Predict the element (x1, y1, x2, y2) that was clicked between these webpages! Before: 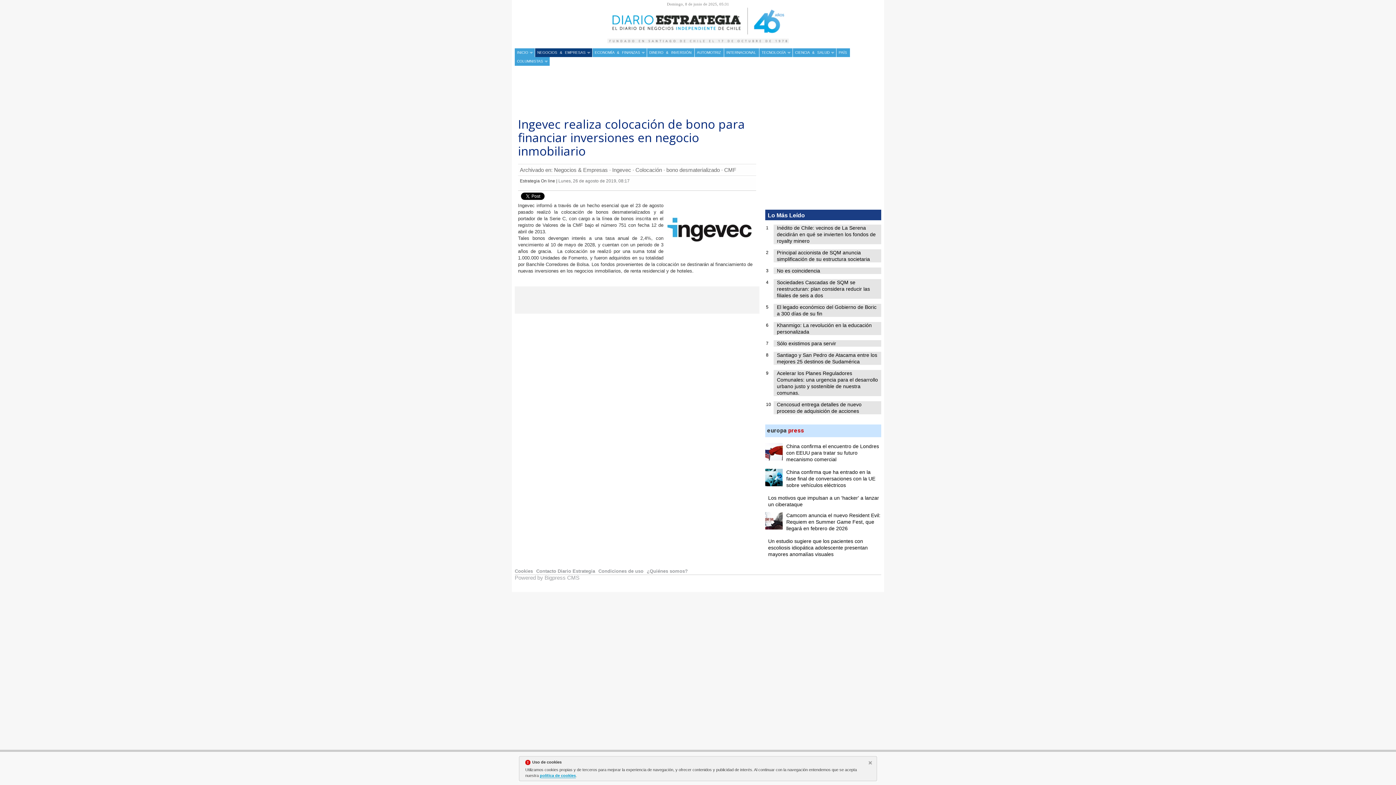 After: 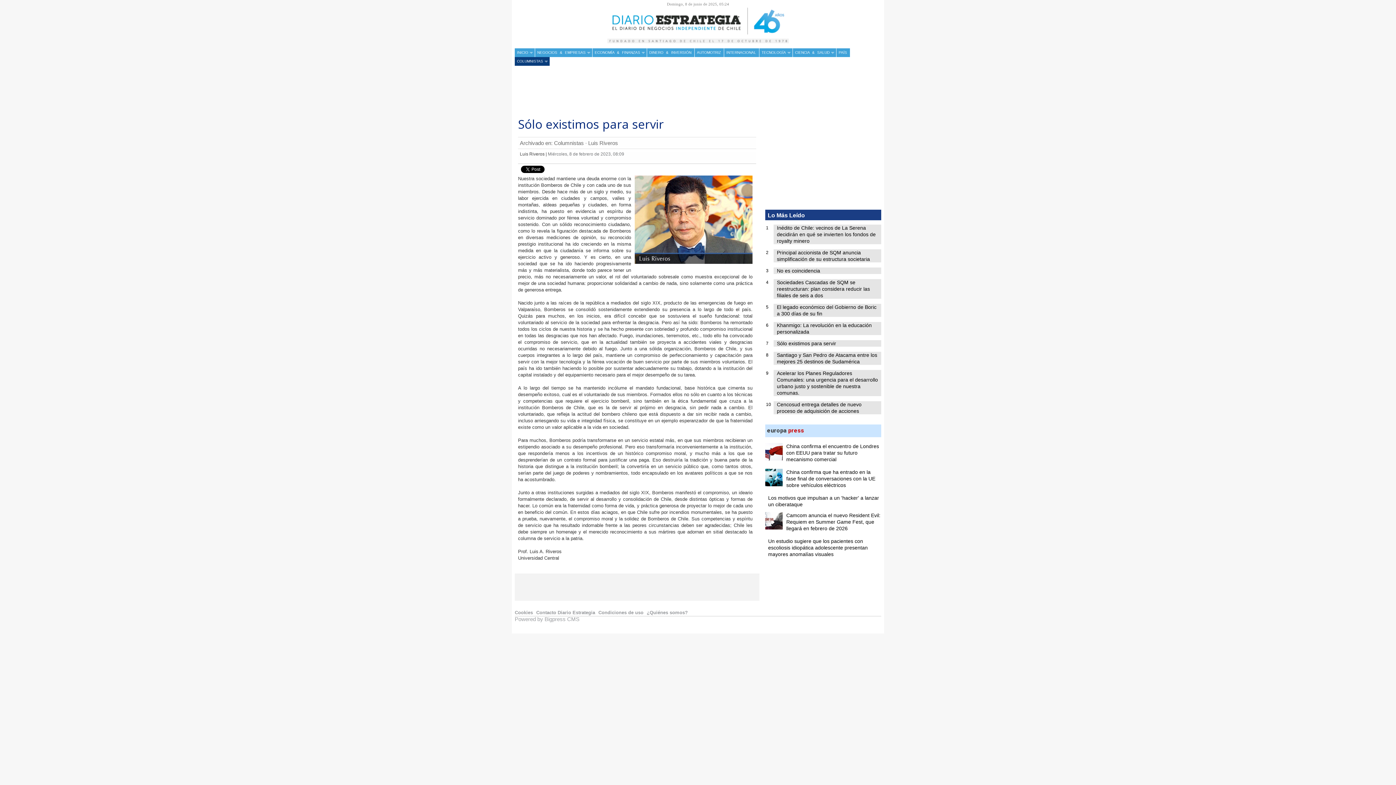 Action: label: Sólo existimos para servir bbox: (777, 340, 836, 346)